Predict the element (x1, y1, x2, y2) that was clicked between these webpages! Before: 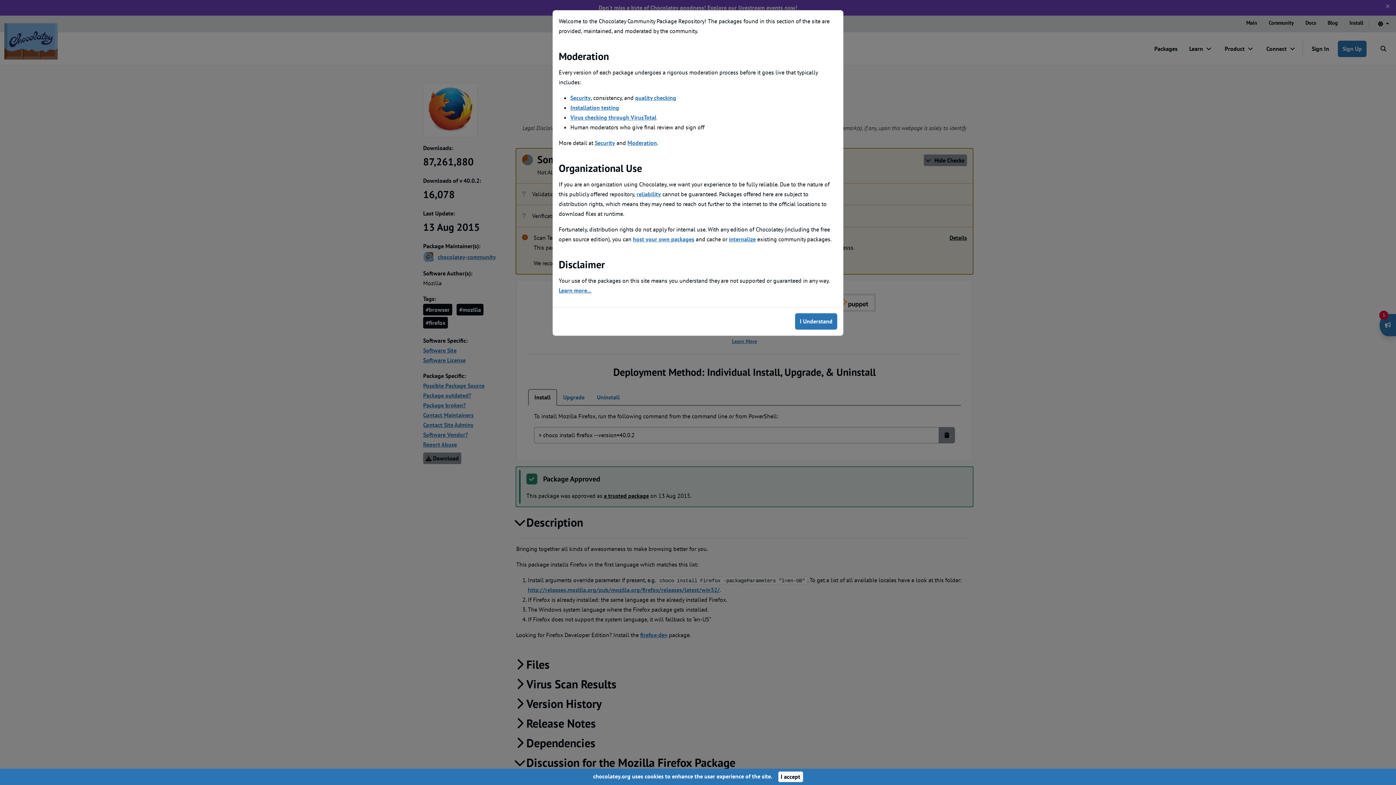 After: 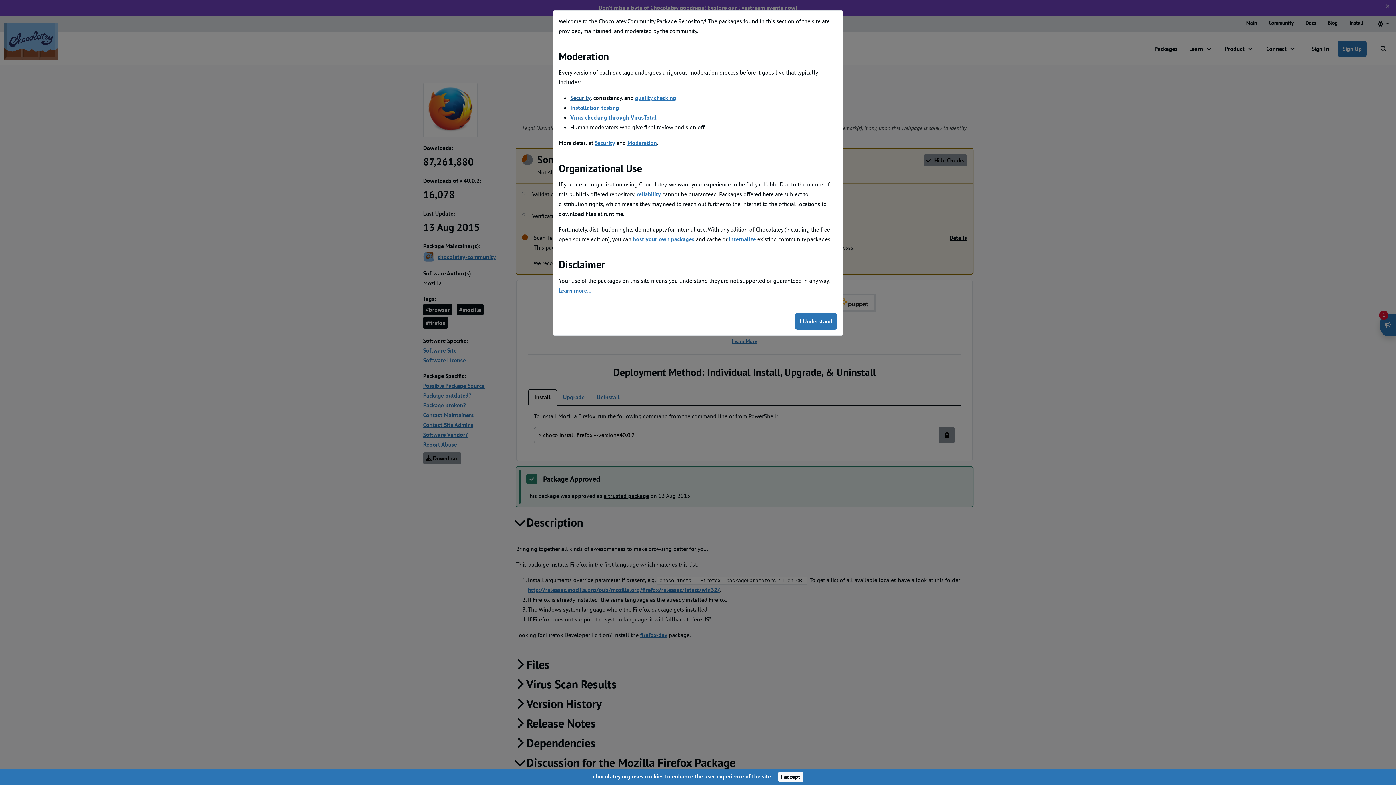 Action: bbox: (570, 94, 590, 101) label: Security